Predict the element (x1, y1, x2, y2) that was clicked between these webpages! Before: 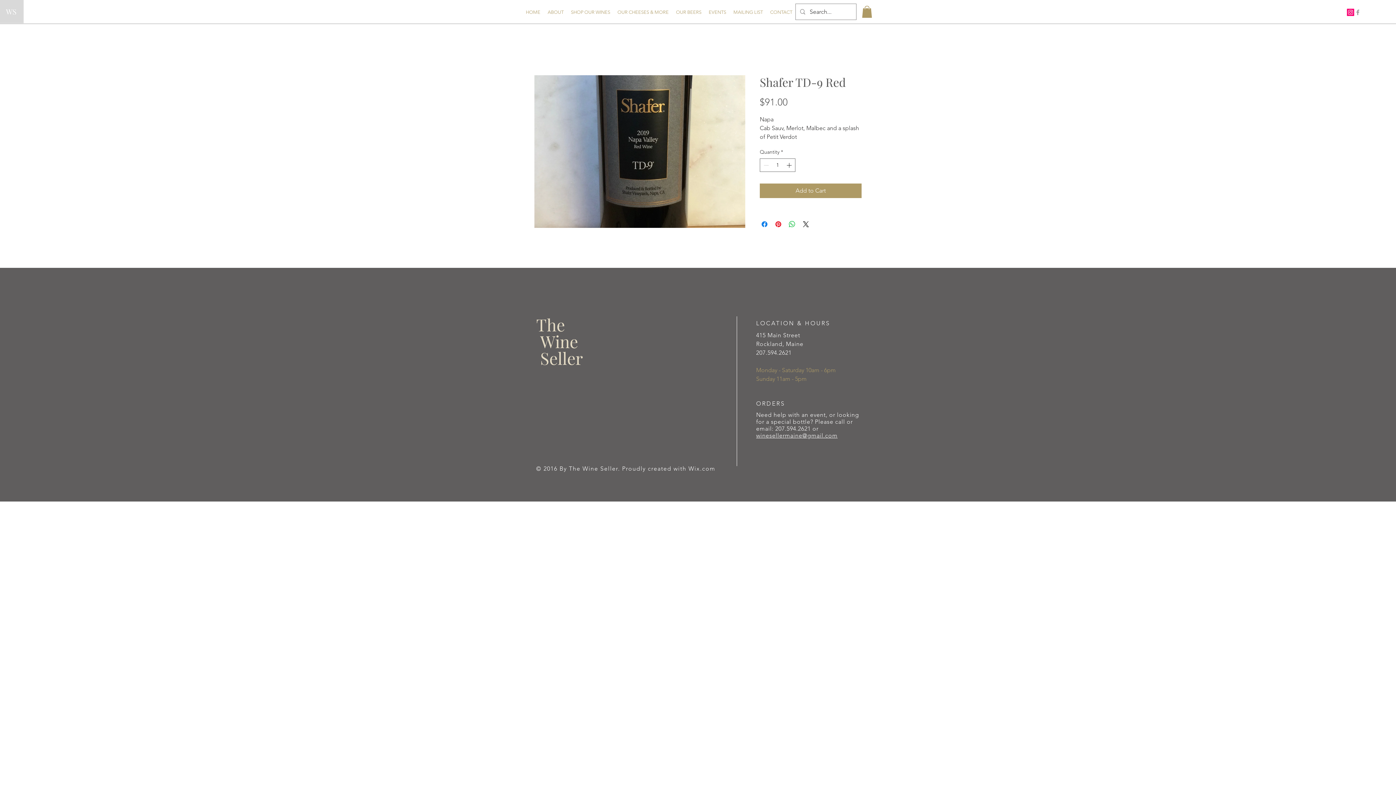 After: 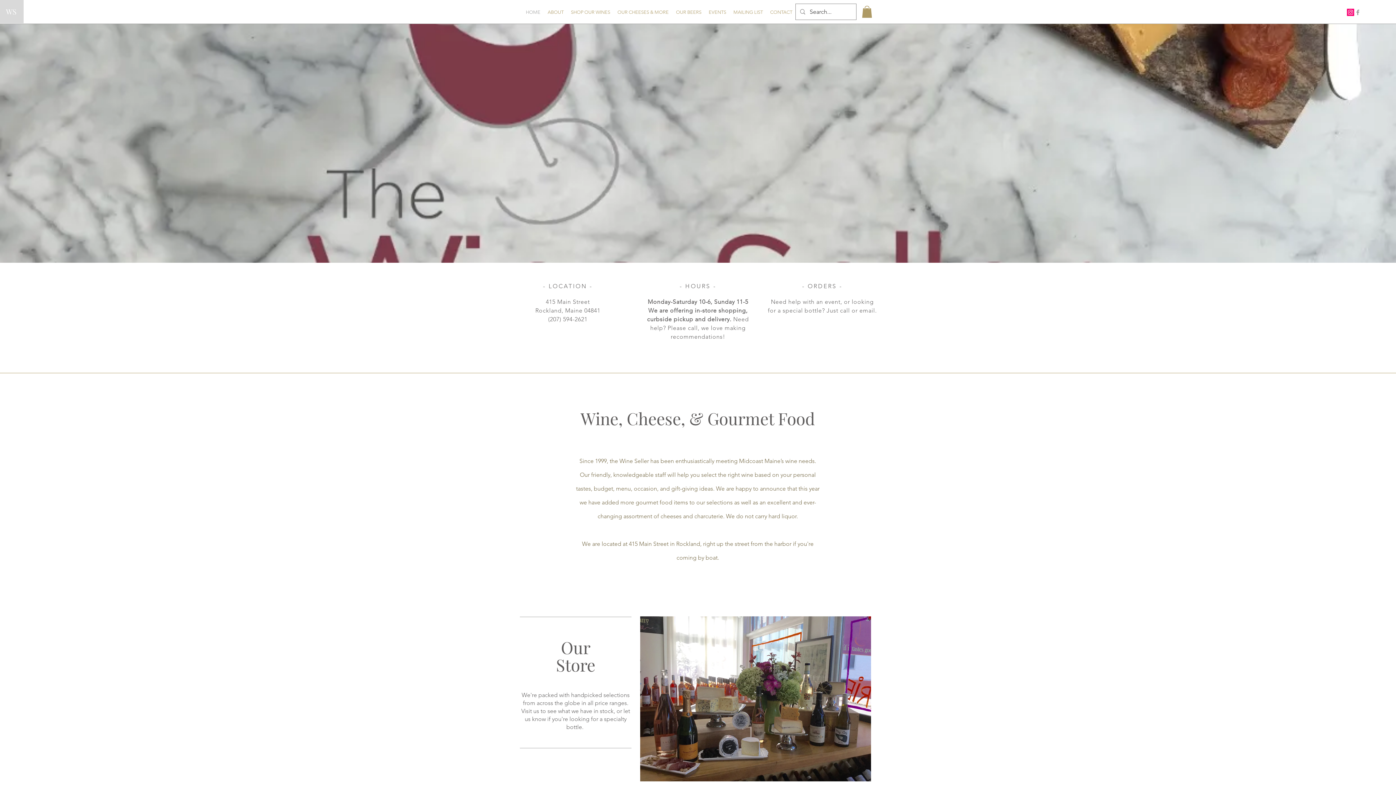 Action: bbox: (544, 7, 567, 16) label: ABOUT